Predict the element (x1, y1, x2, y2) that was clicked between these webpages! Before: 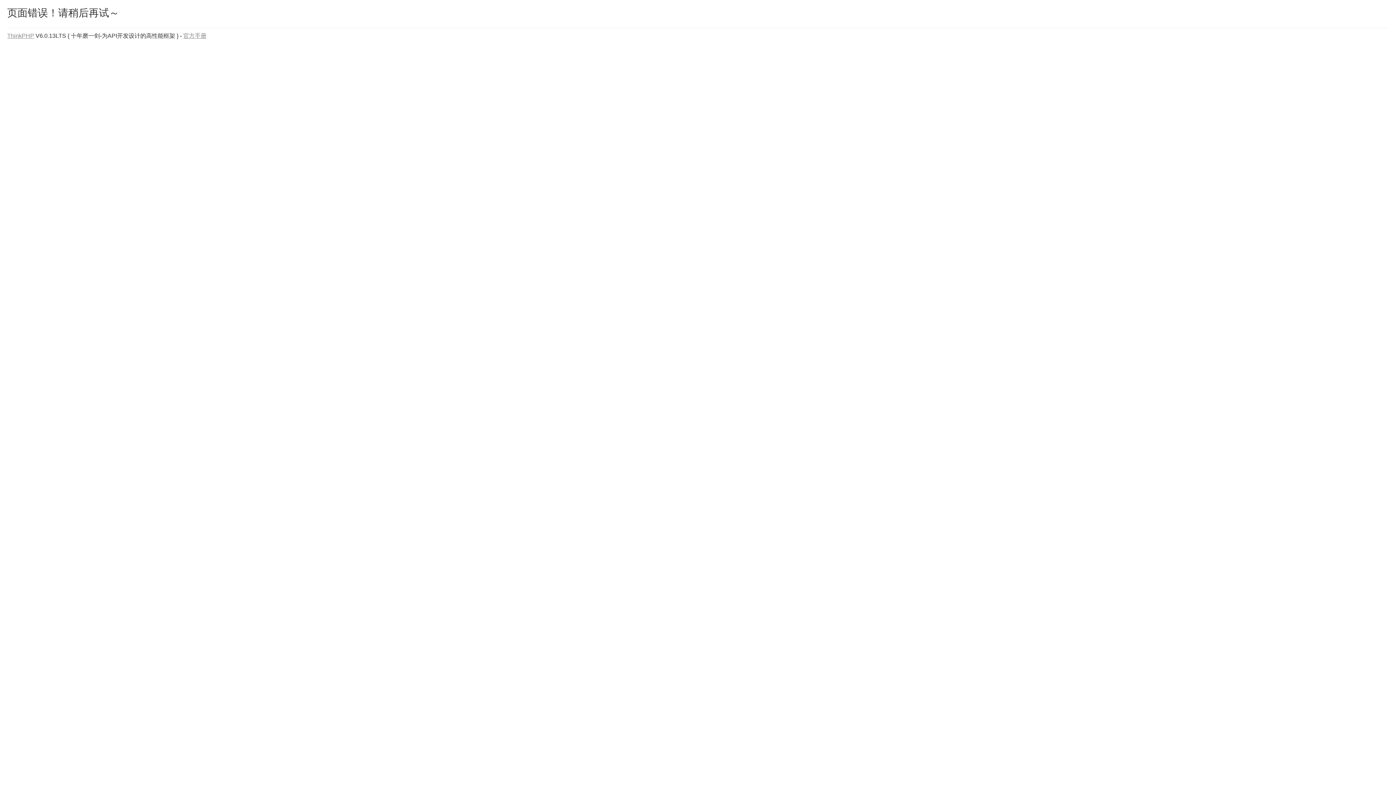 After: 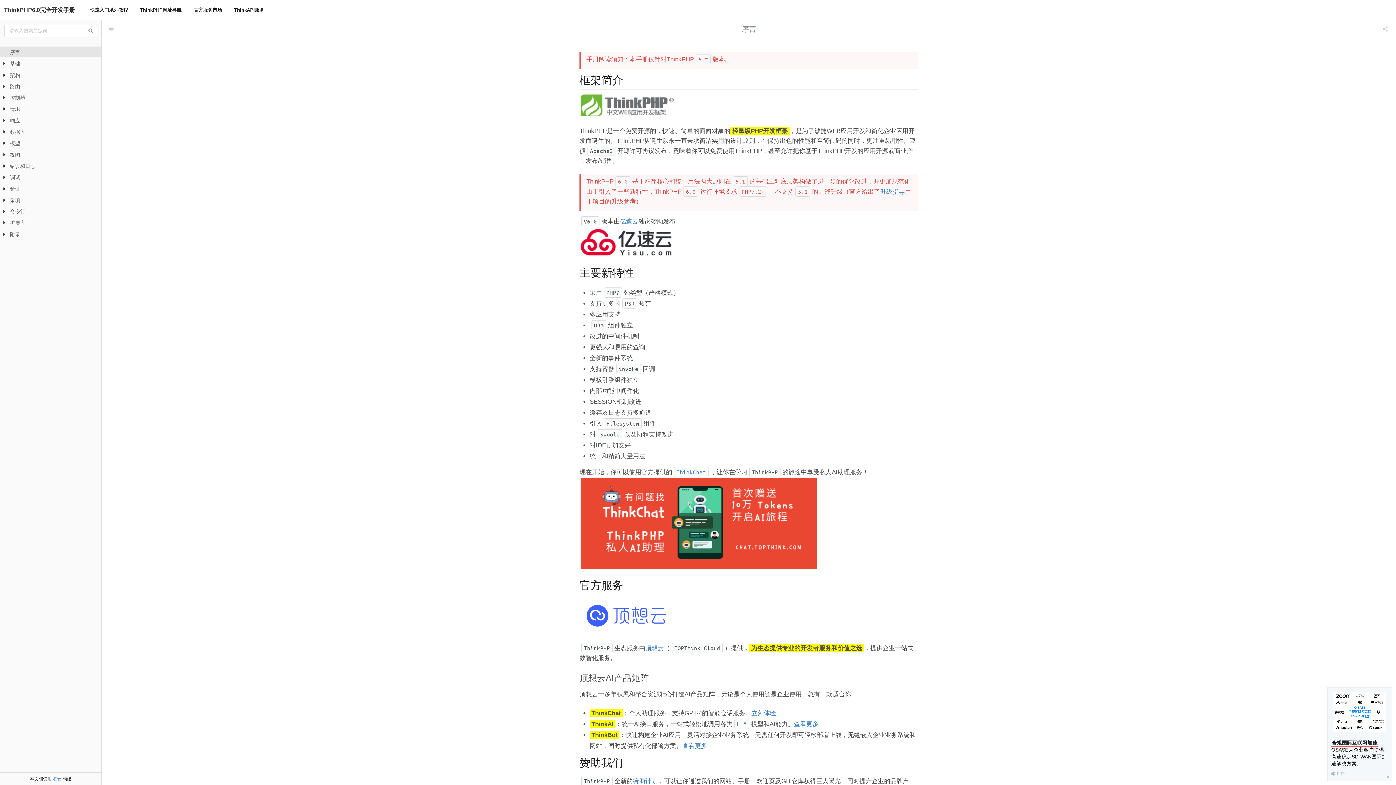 Action: bbox: (183, 32, 206, 38) label: 官方手册